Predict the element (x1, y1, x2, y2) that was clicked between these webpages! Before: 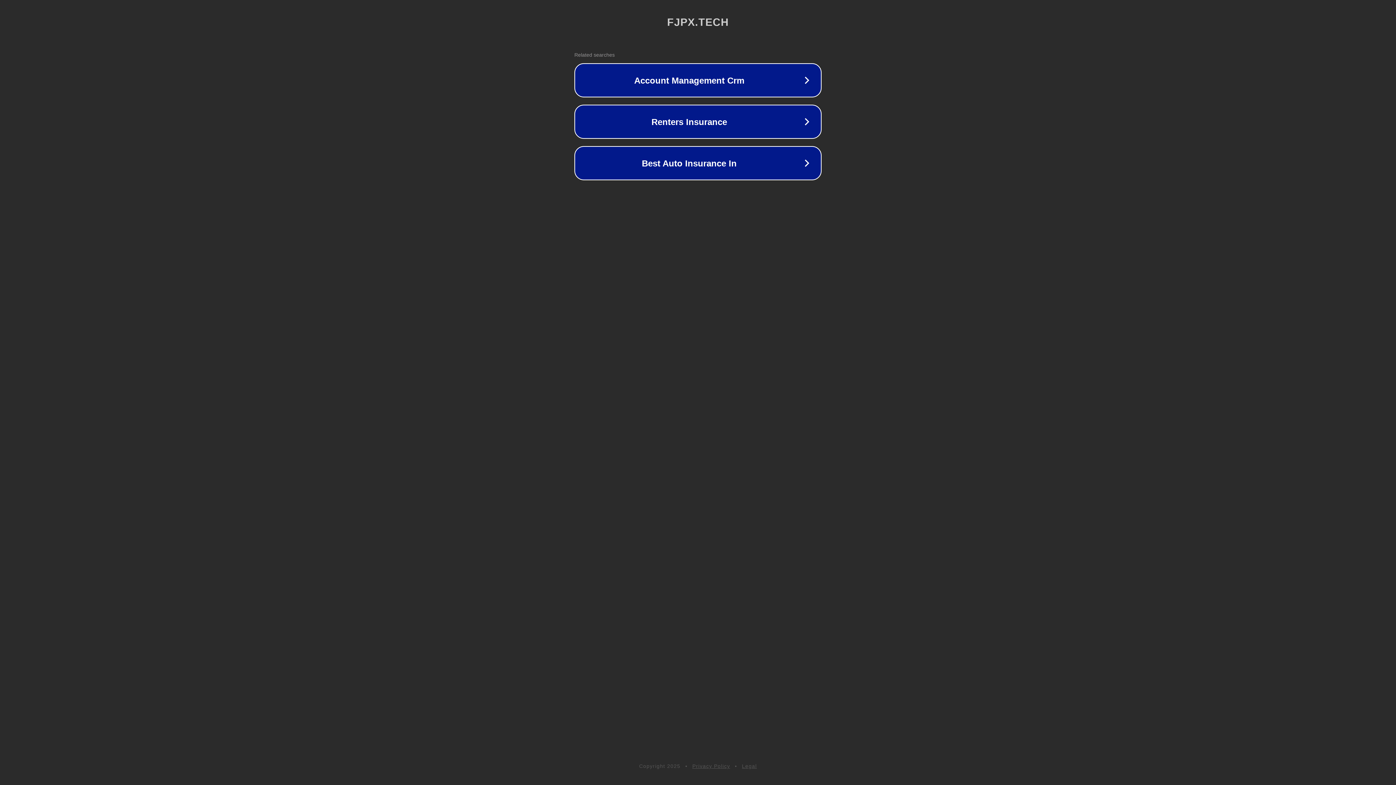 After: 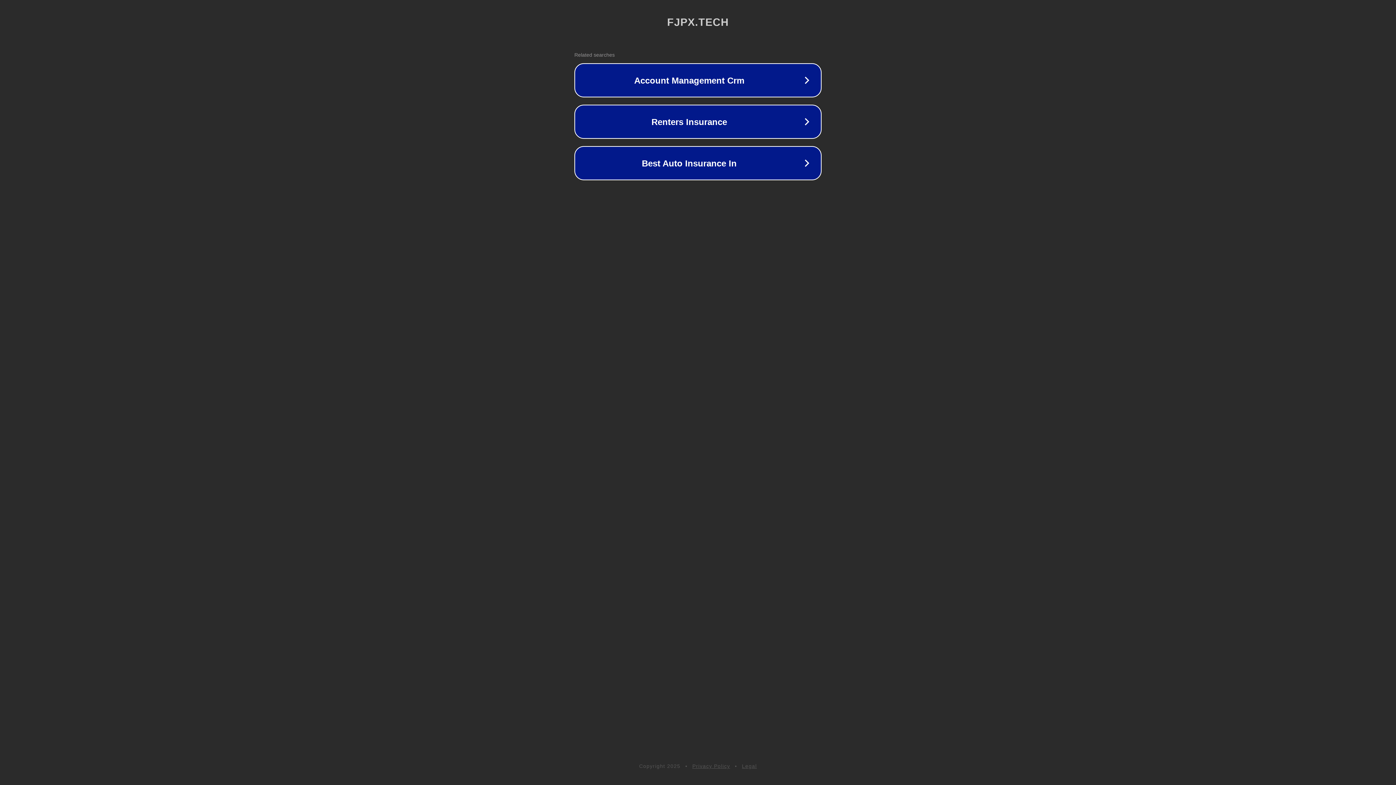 Action: label: Privacy Policy bbox: (692, 763, 730, 769)